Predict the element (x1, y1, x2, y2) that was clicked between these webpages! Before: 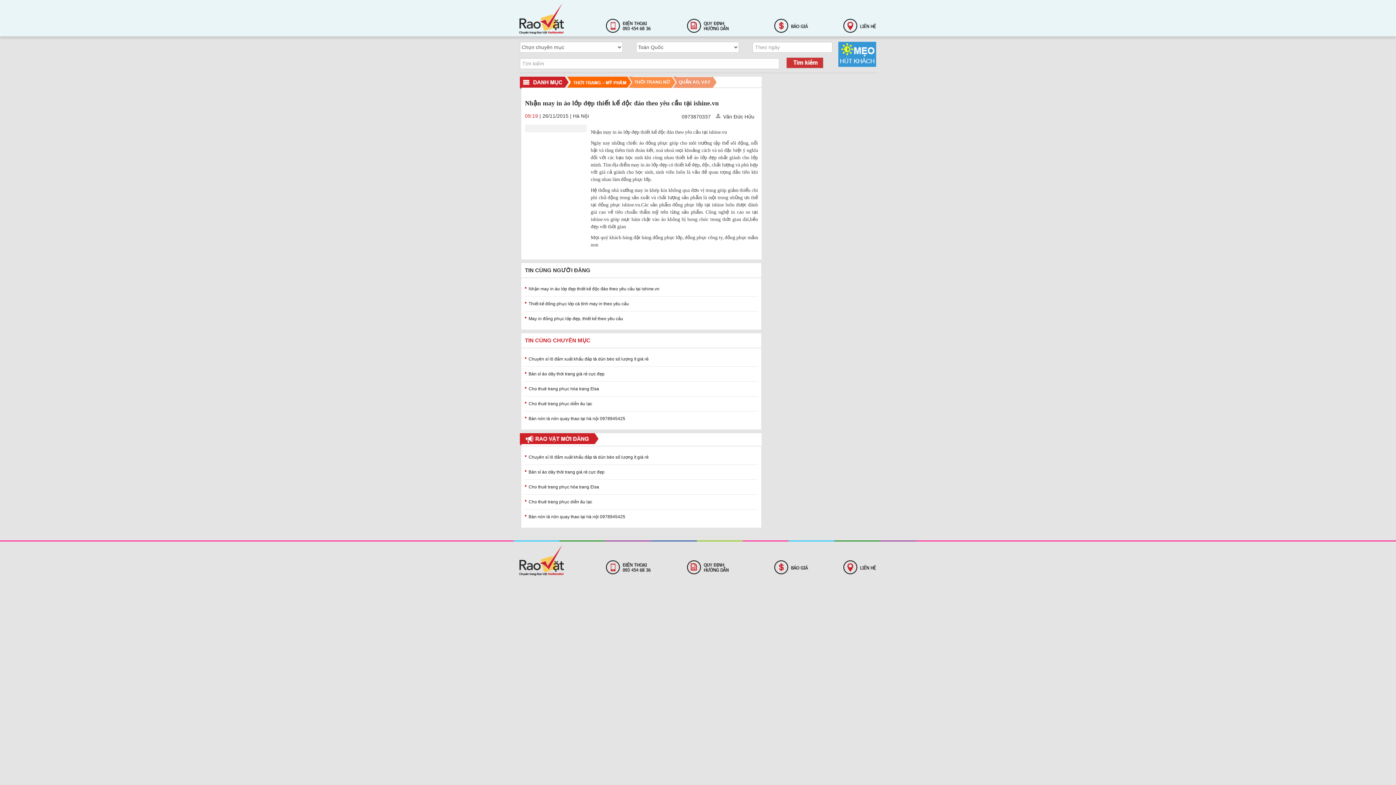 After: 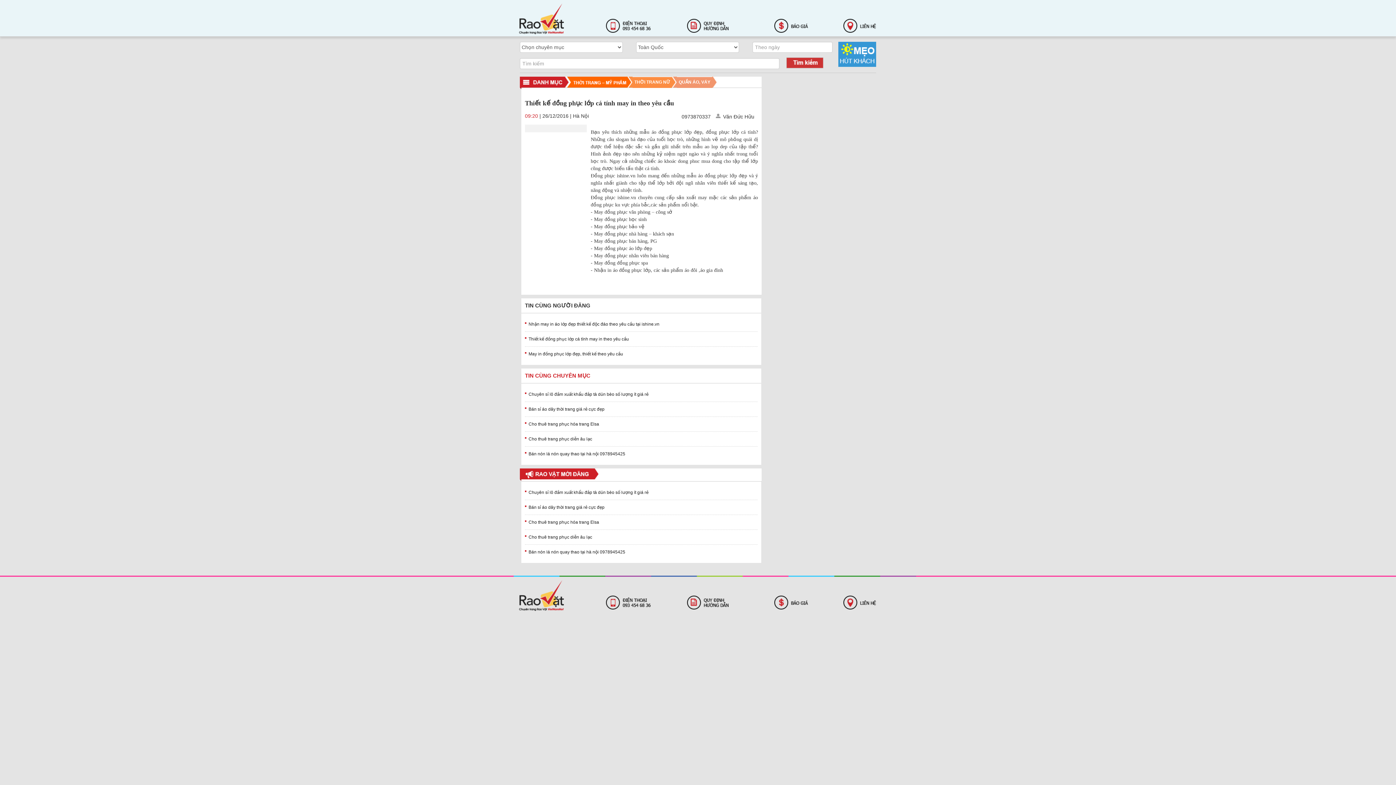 Action: label: Thiết kế đồng phục lớp cá tính may in theo yêu cầu bbox: (528, 301, 629, 306)